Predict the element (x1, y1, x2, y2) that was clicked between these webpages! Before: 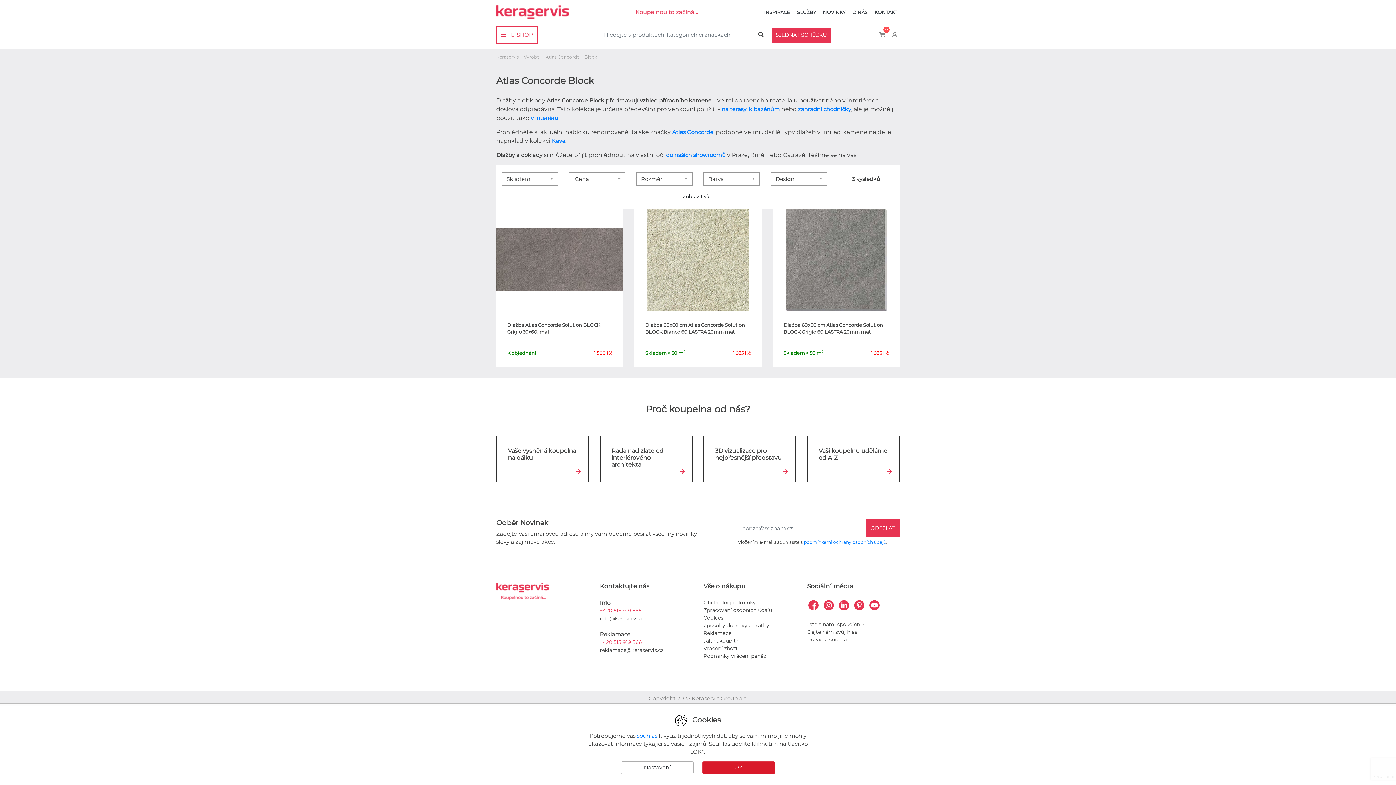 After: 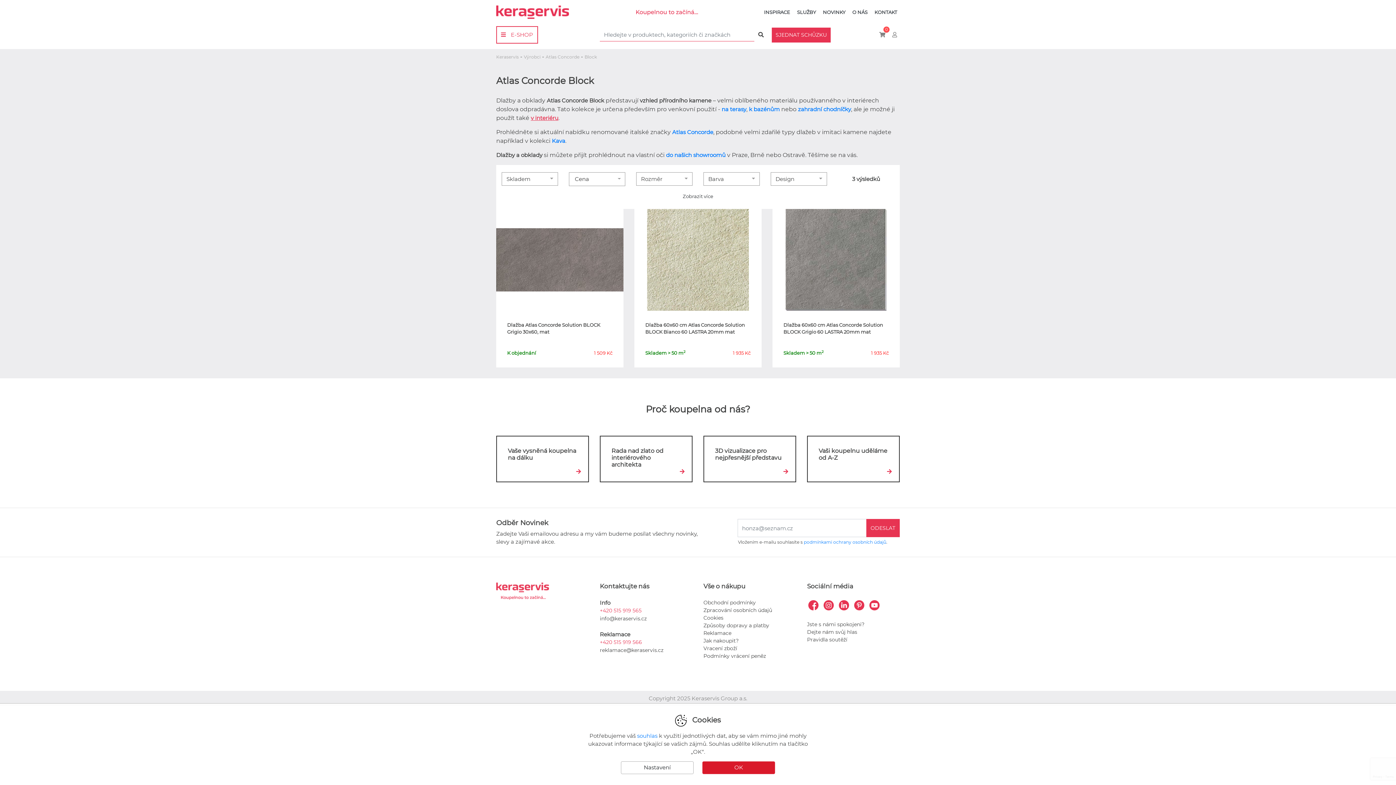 Action: label: v interiéru bbox: (530, 114, 558, 121)